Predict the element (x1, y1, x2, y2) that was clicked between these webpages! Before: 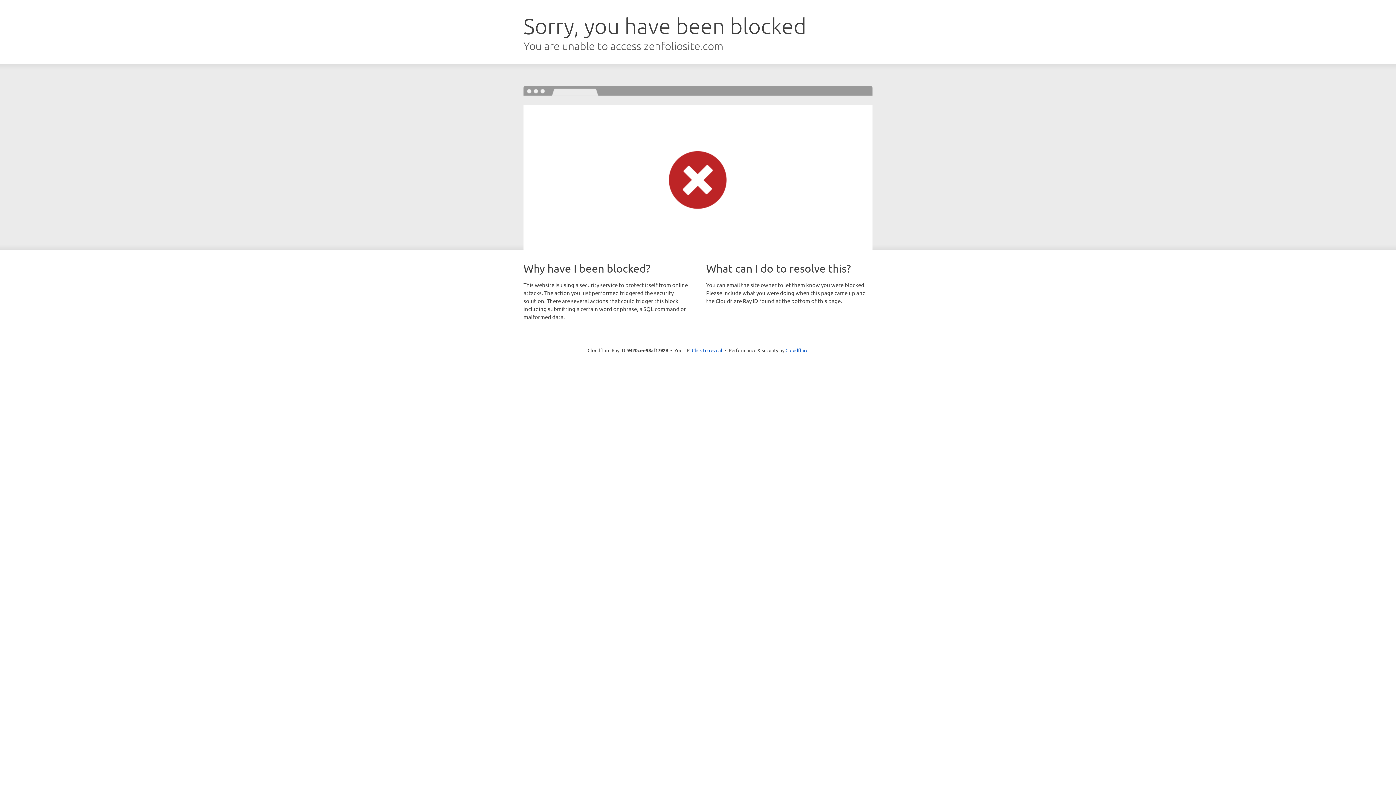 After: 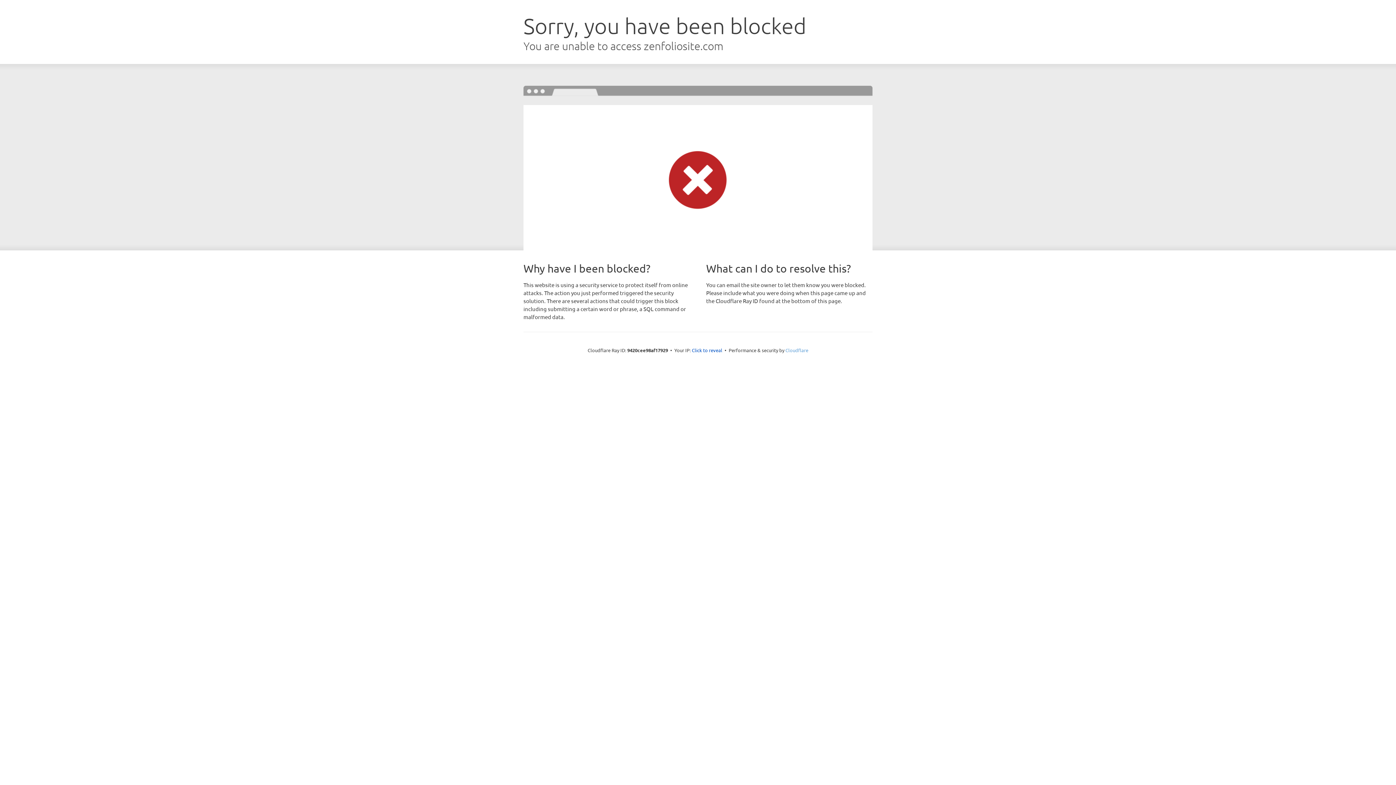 Action: bbox: (785, 347, 808, 353) label: Cloudflare